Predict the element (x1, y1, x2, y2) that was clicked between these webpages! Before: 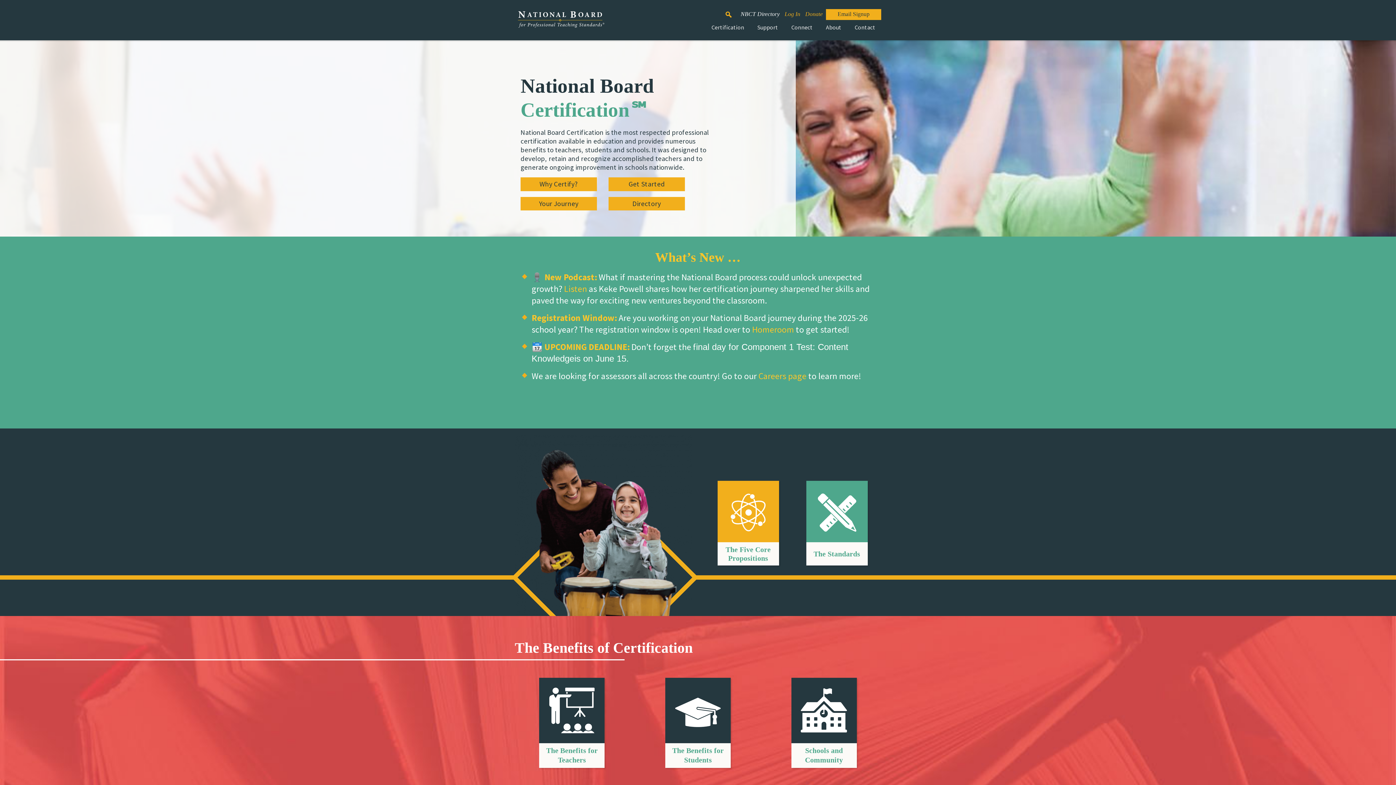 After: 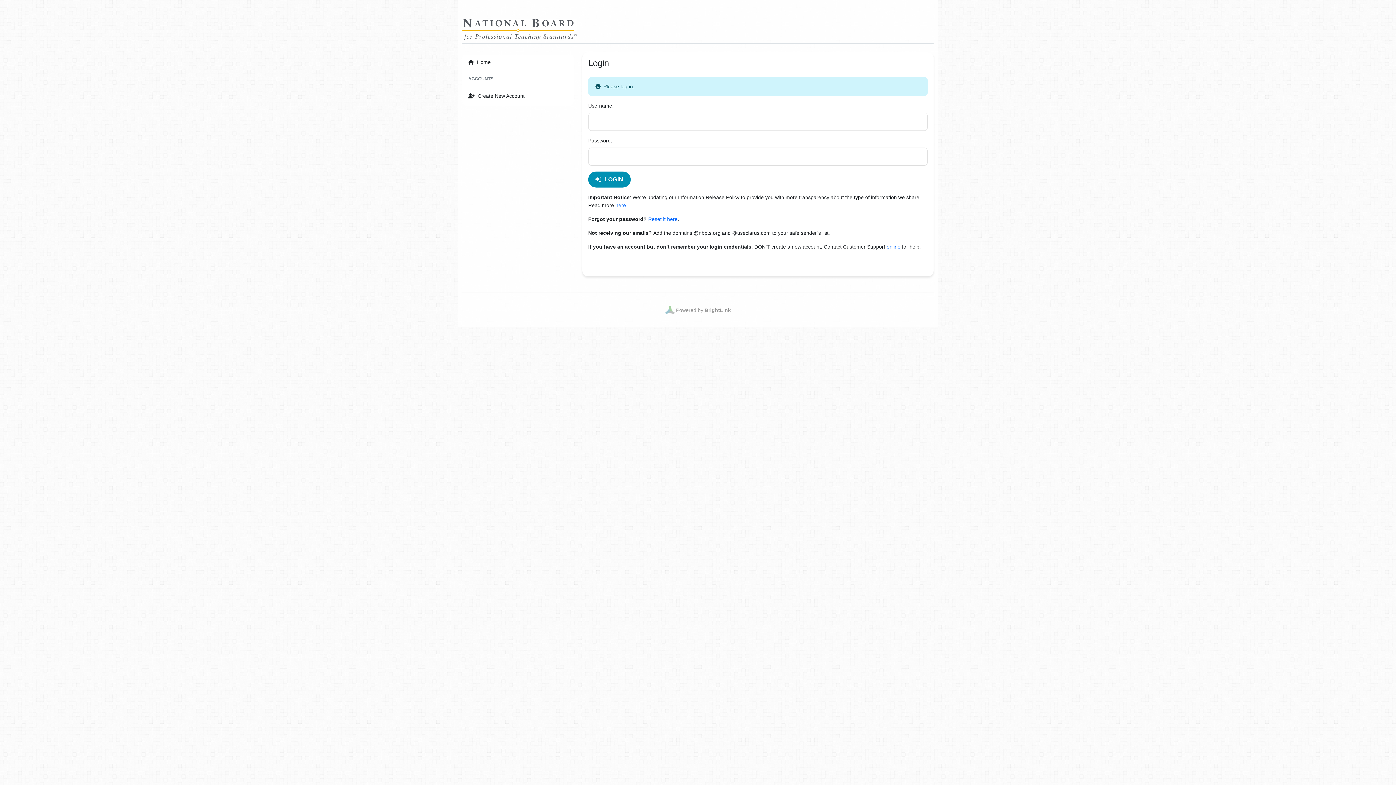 Action: bbox: (783, 6, 802, 22) label: Log In